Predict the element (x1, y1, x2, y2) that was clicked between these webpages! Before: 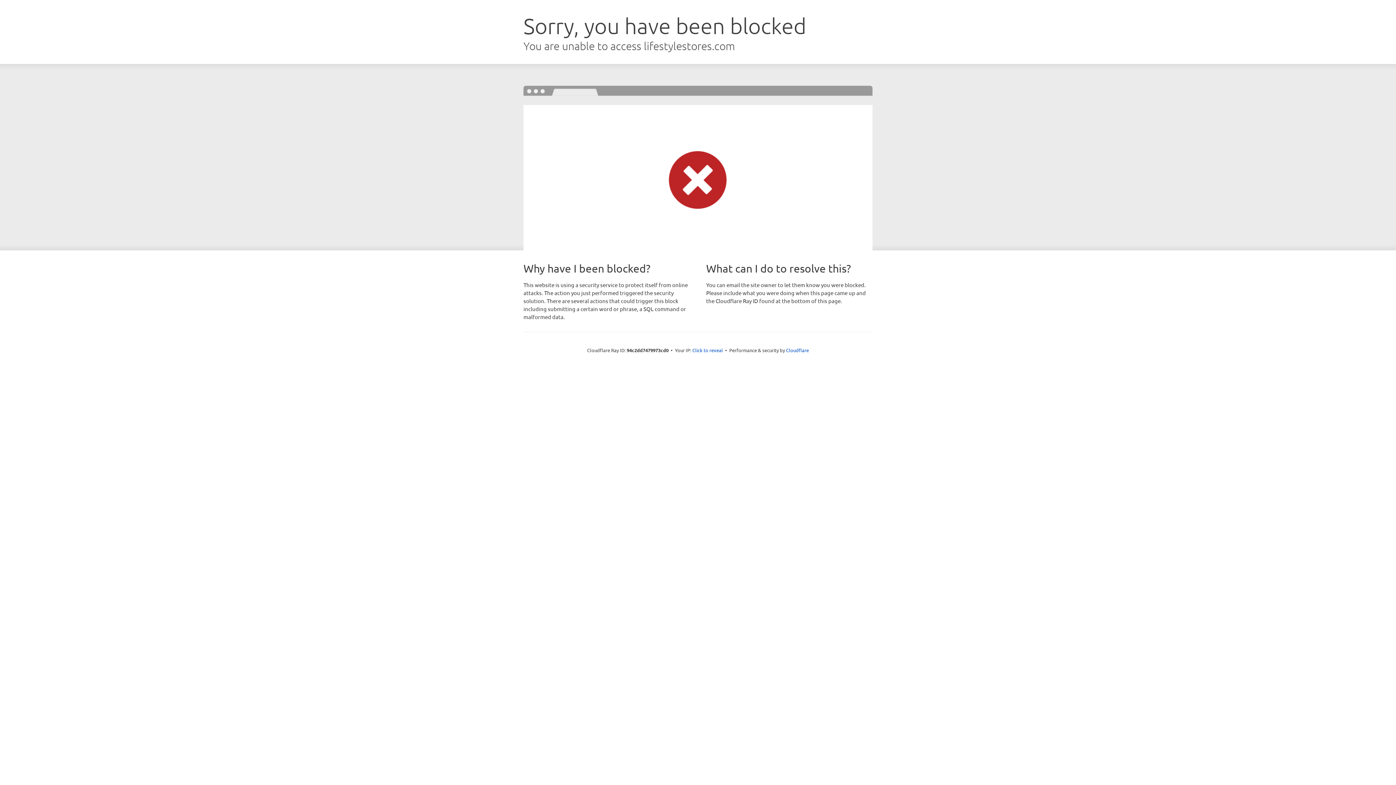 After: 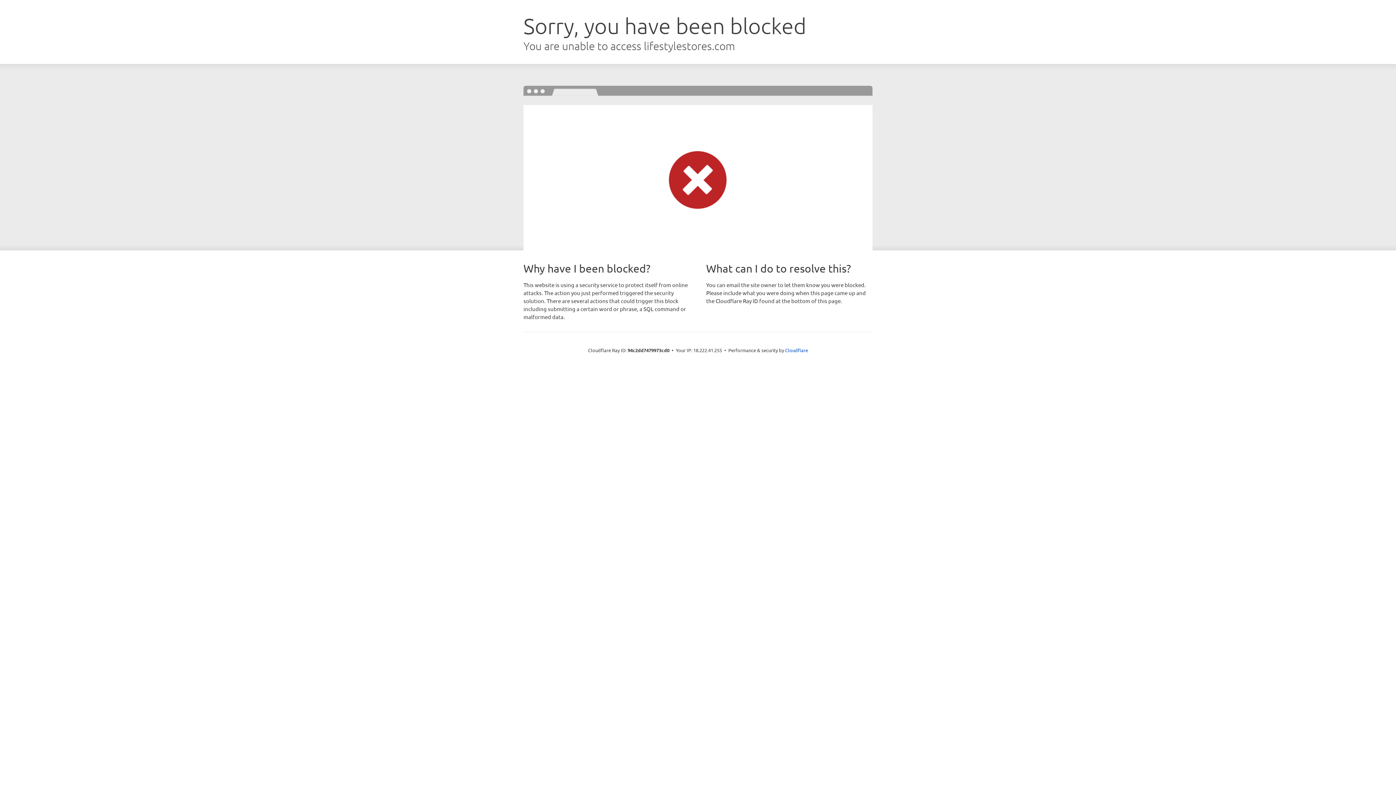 Action: label: Click to reveal bbox: (692, 346, 723, 353)